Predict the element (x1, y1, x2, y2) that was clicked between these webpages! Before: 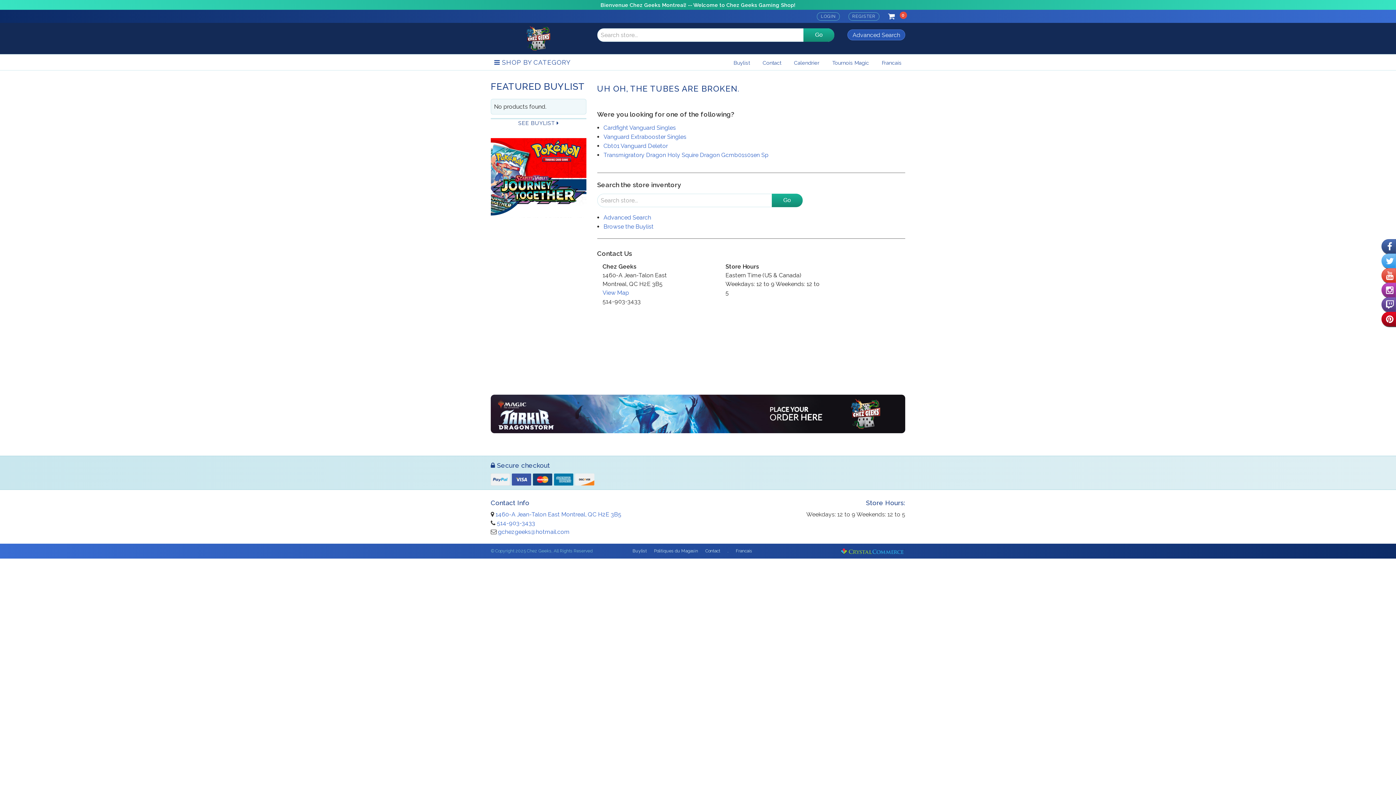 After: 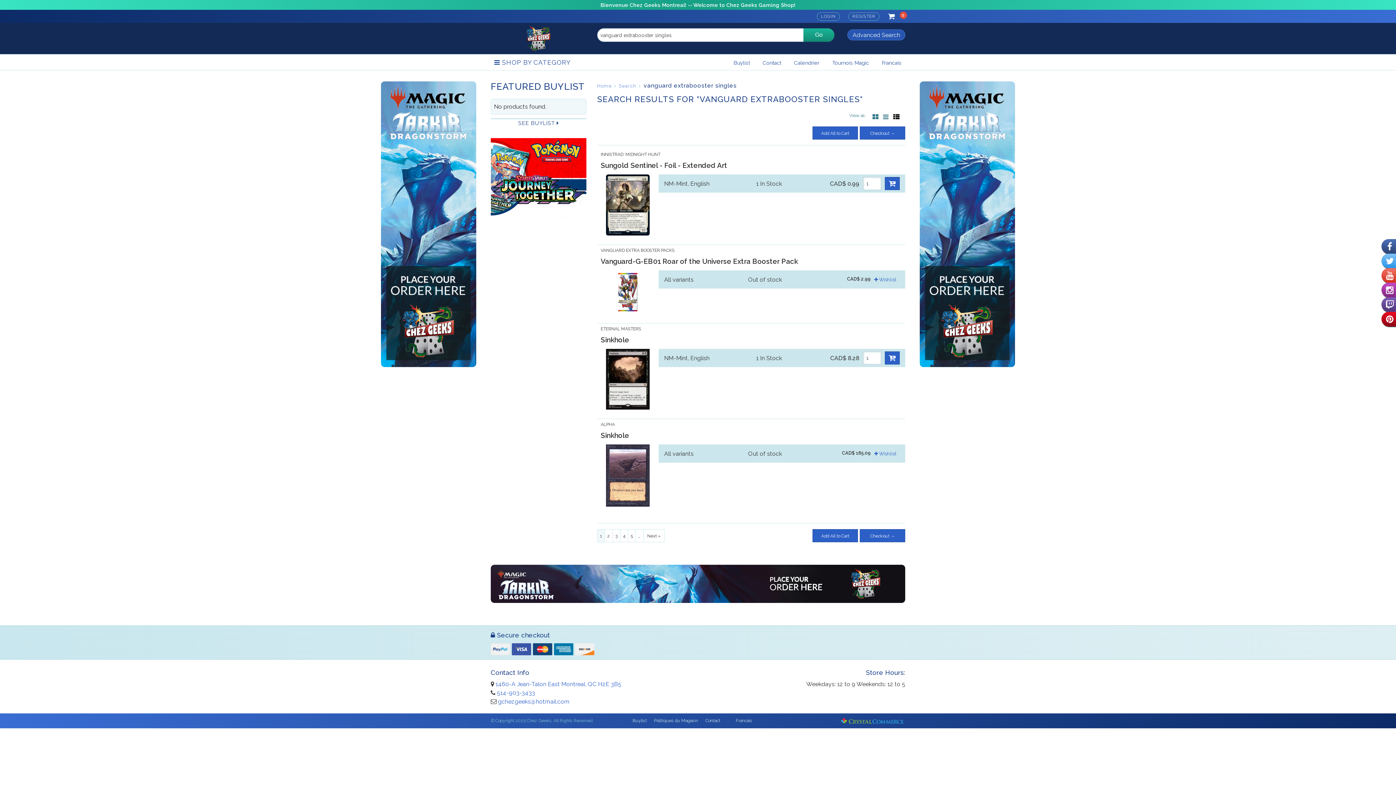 Action: label: Vanguard Extrabooster Singles bbox: (603, 133, 686, 140)